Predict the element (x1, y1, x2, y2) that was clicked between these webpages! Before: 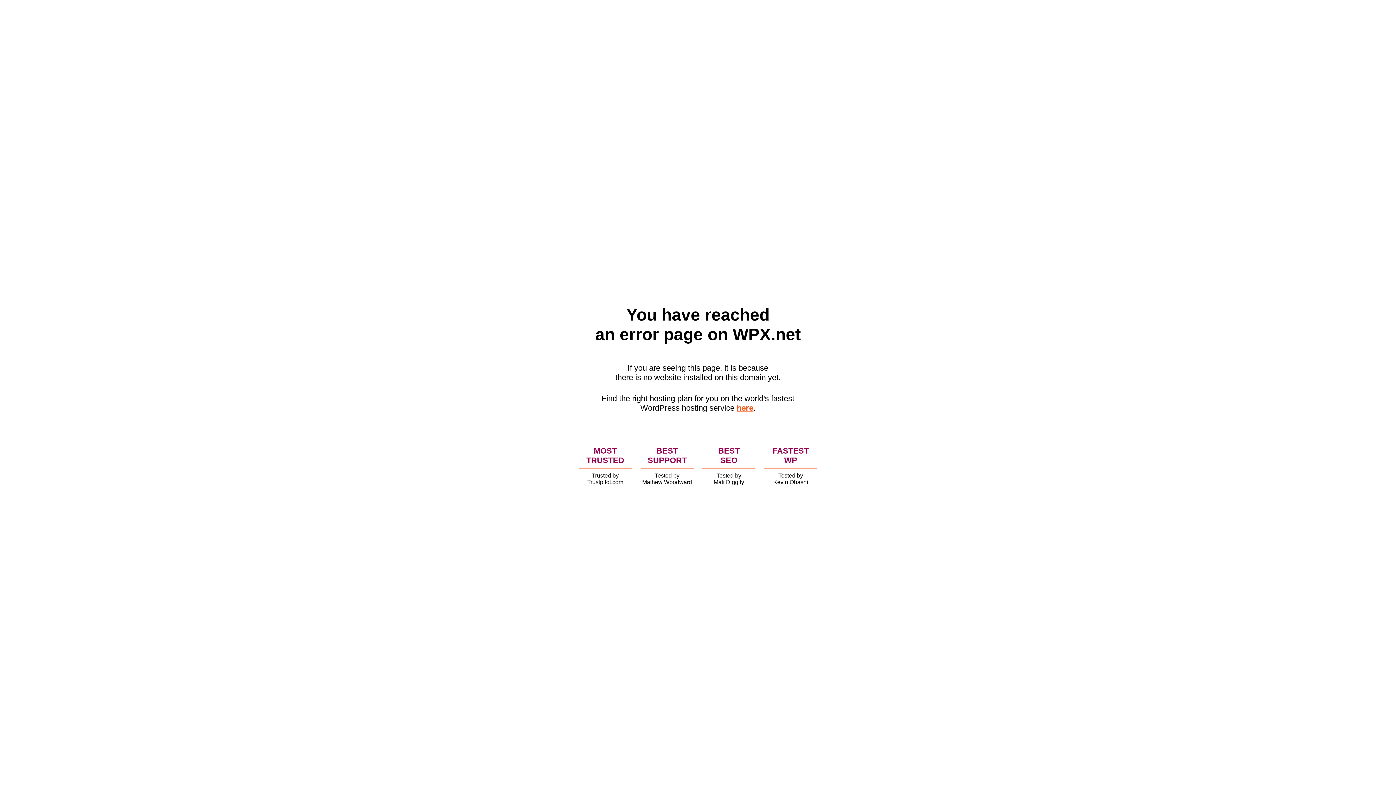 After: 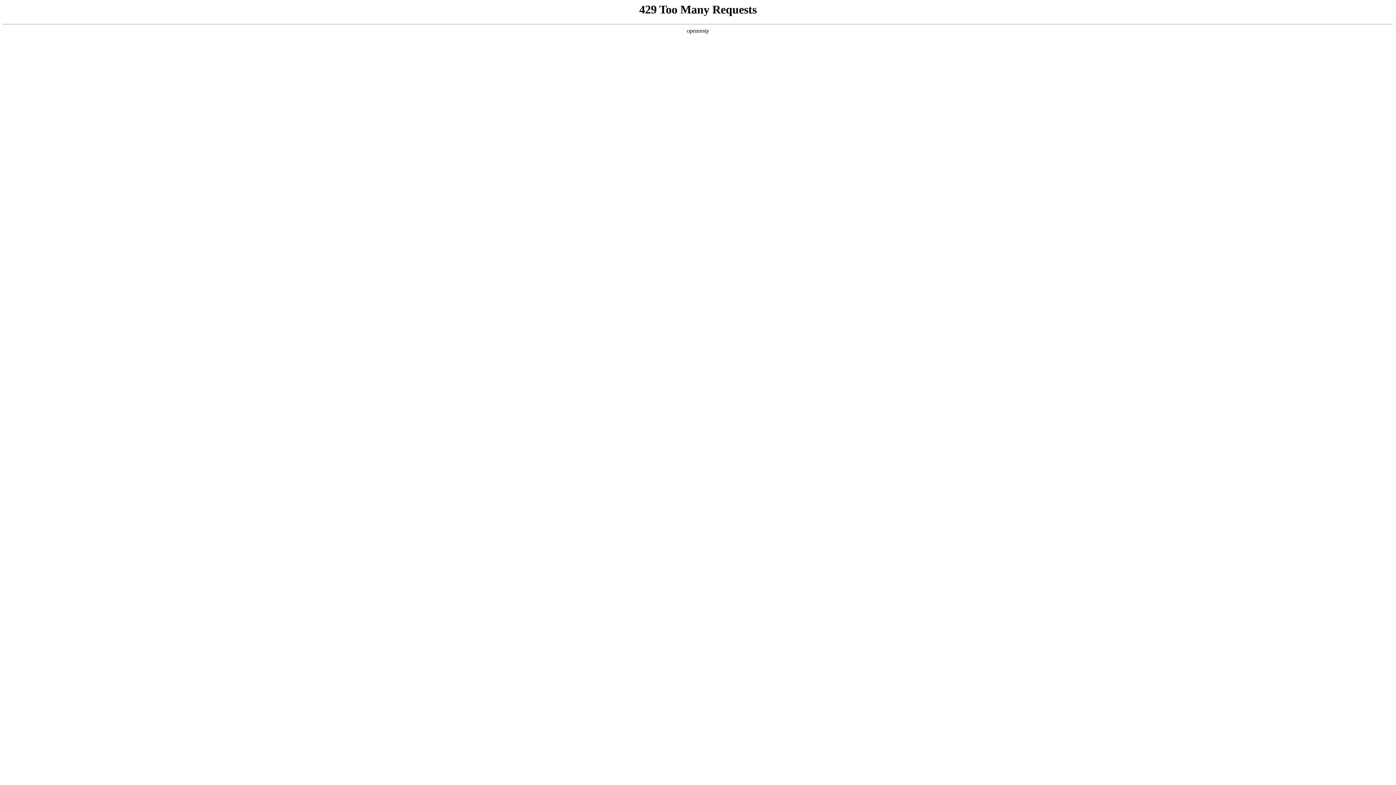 Action: label: here bbox: (736, 403, 753, 412)